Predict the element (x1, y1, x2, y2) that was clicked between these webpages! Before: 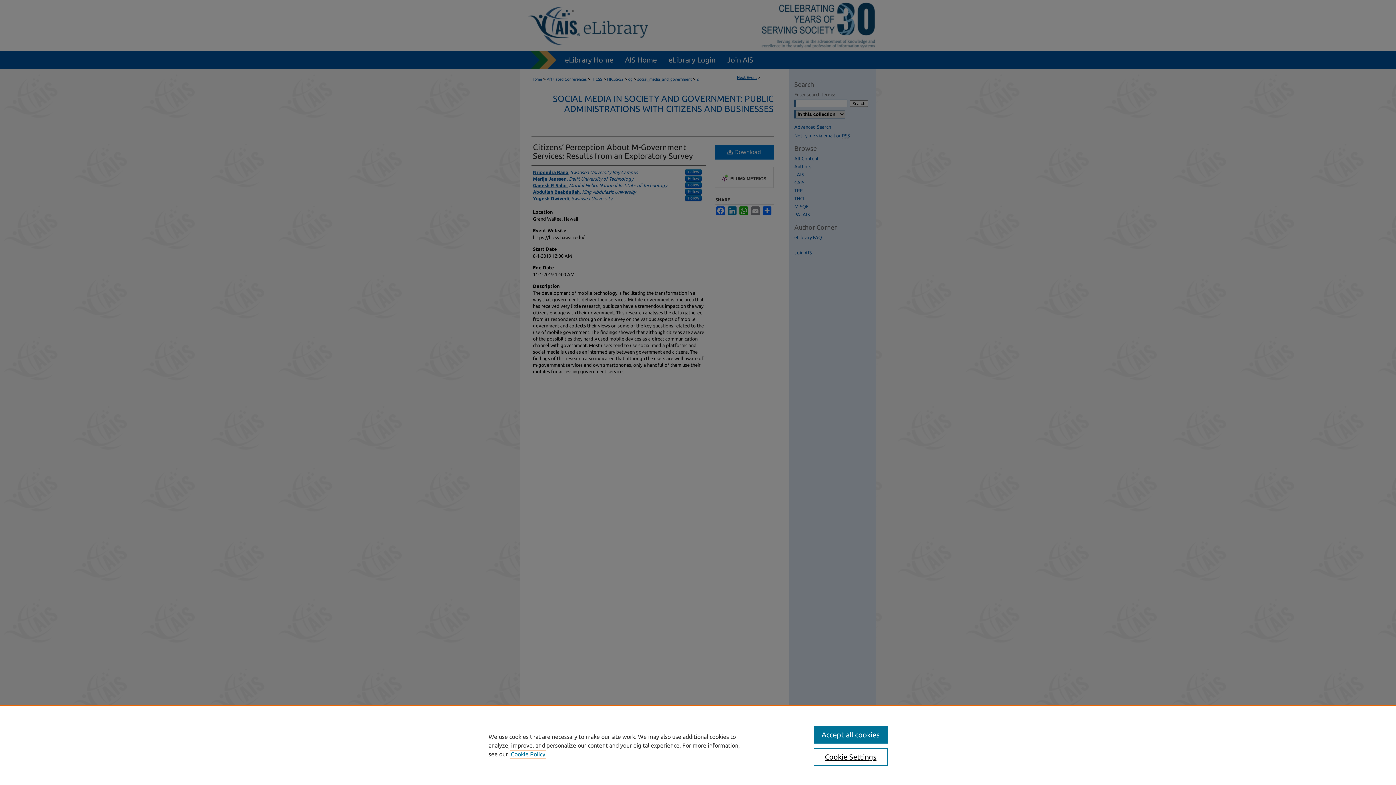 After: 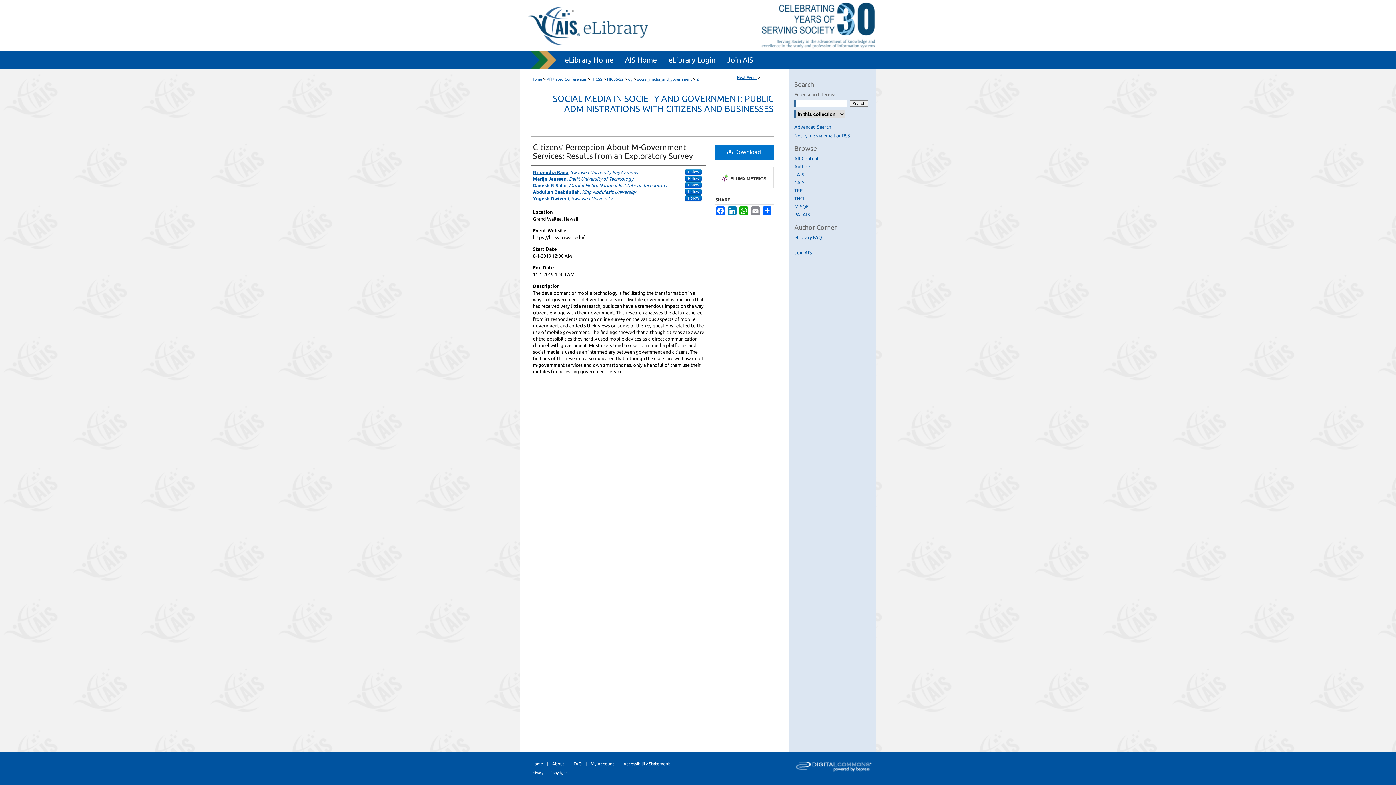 Action: bbox: (813, 726, 887, 744) label: Accept all cookies